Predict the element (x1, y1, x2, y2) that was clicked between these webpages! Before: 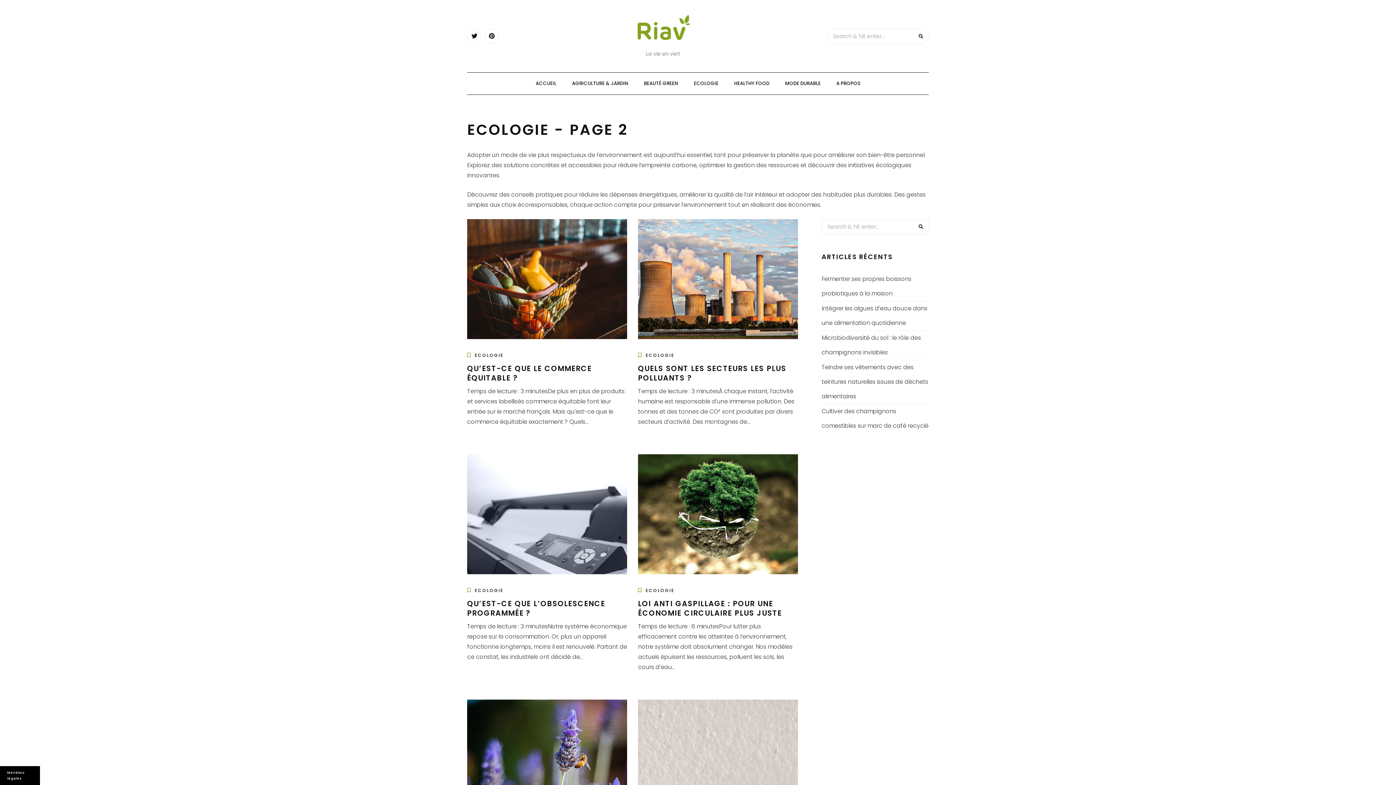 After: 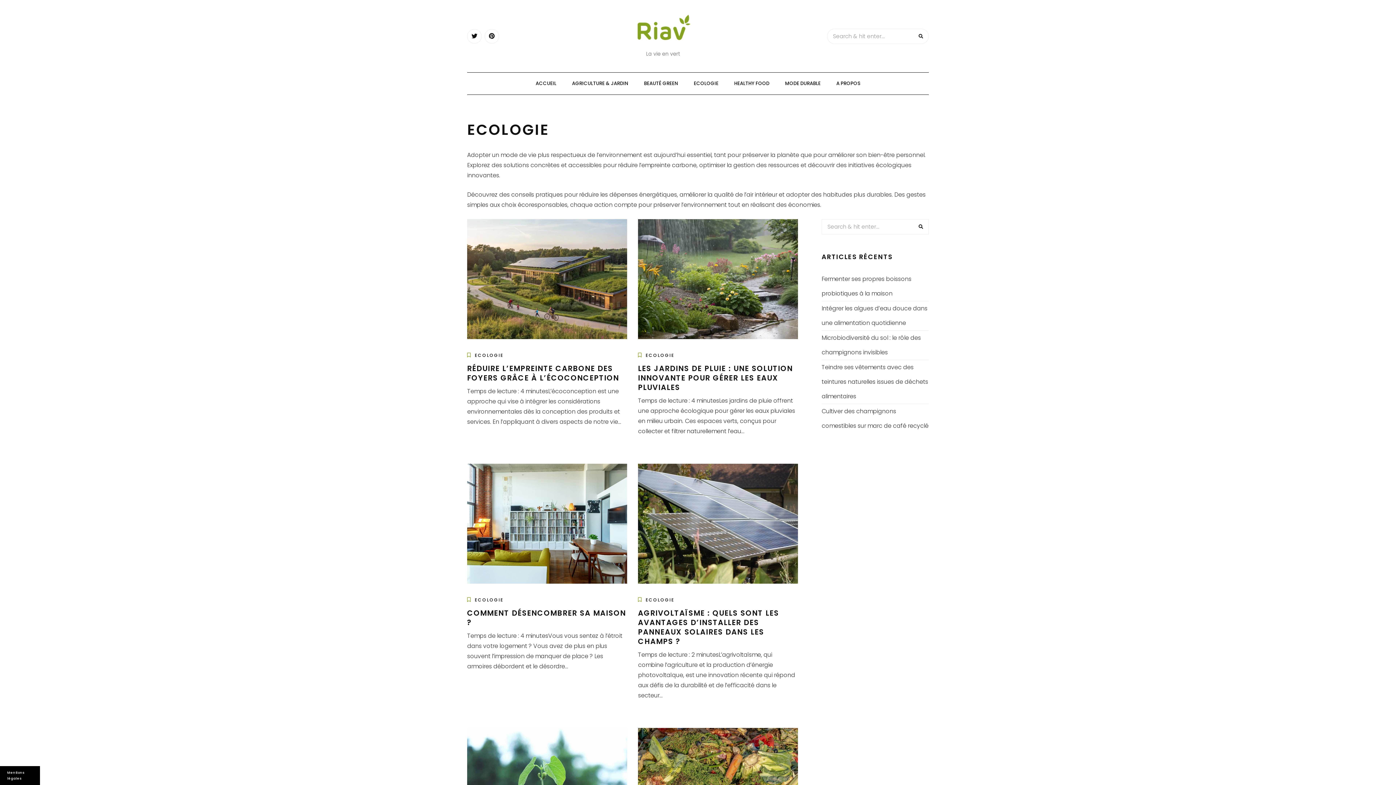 Action: bbox: (474, 587, 503, 593) label: ECOLOGIE